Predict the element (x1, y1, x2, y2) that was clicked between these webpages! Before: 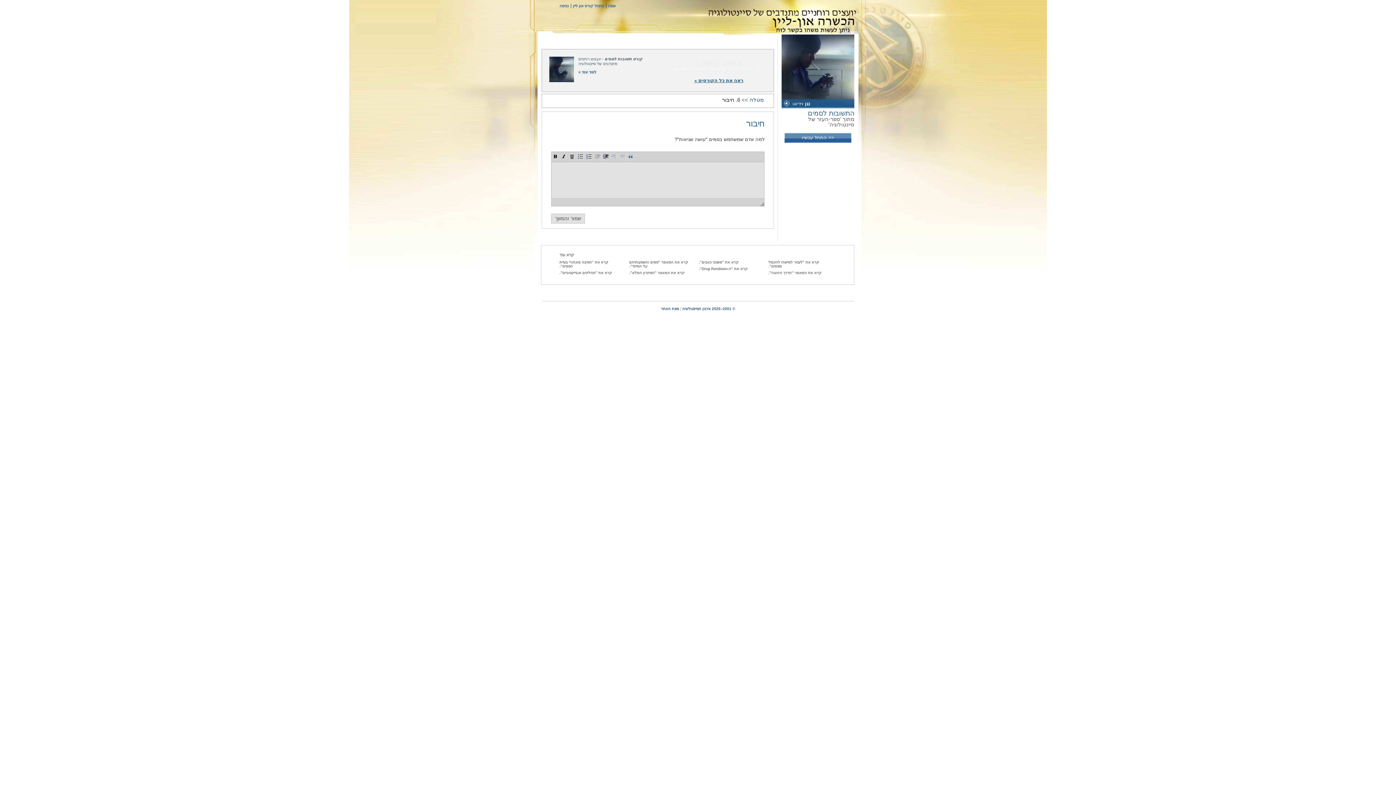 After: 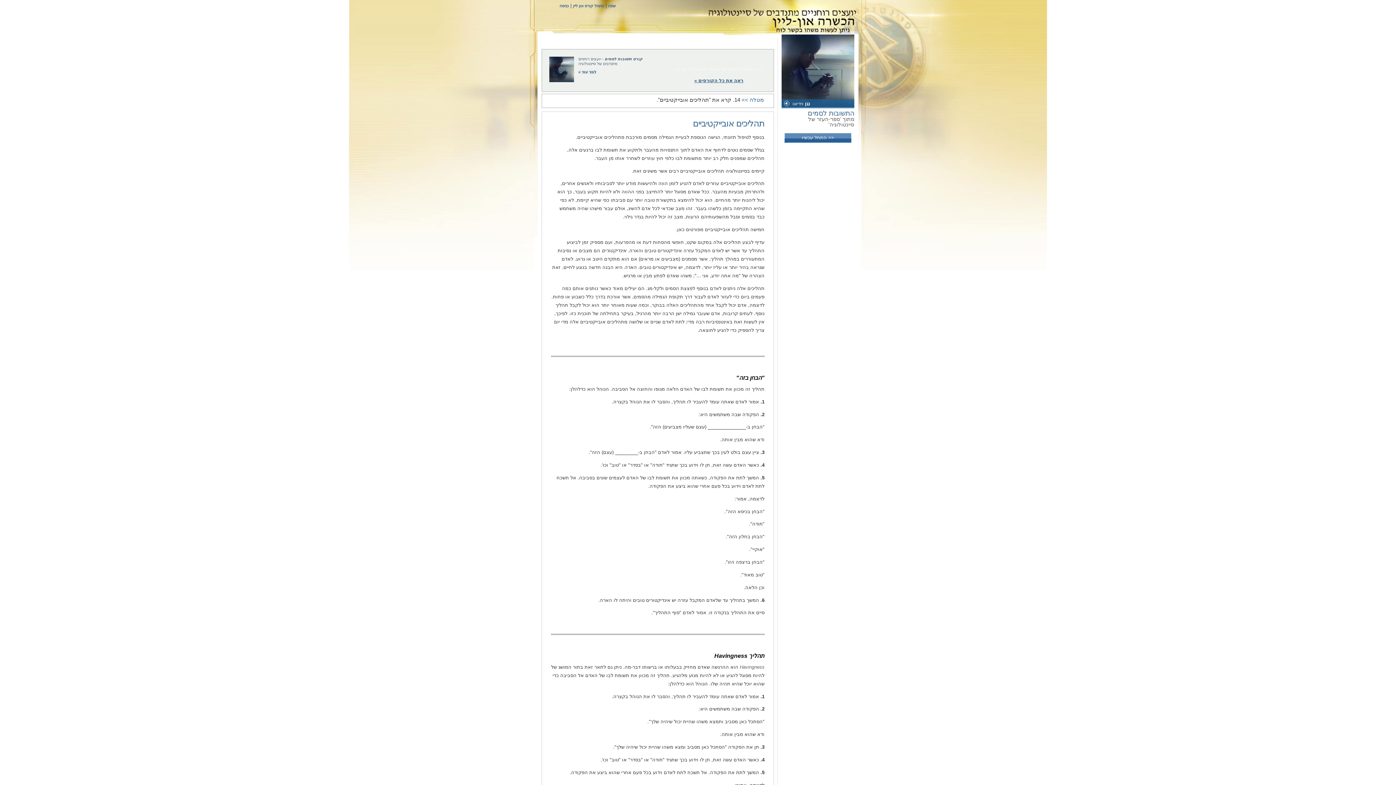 Action: bbox: (559, 270, 612, 274) label: קרא את "תהליכים אובייקטיביים".